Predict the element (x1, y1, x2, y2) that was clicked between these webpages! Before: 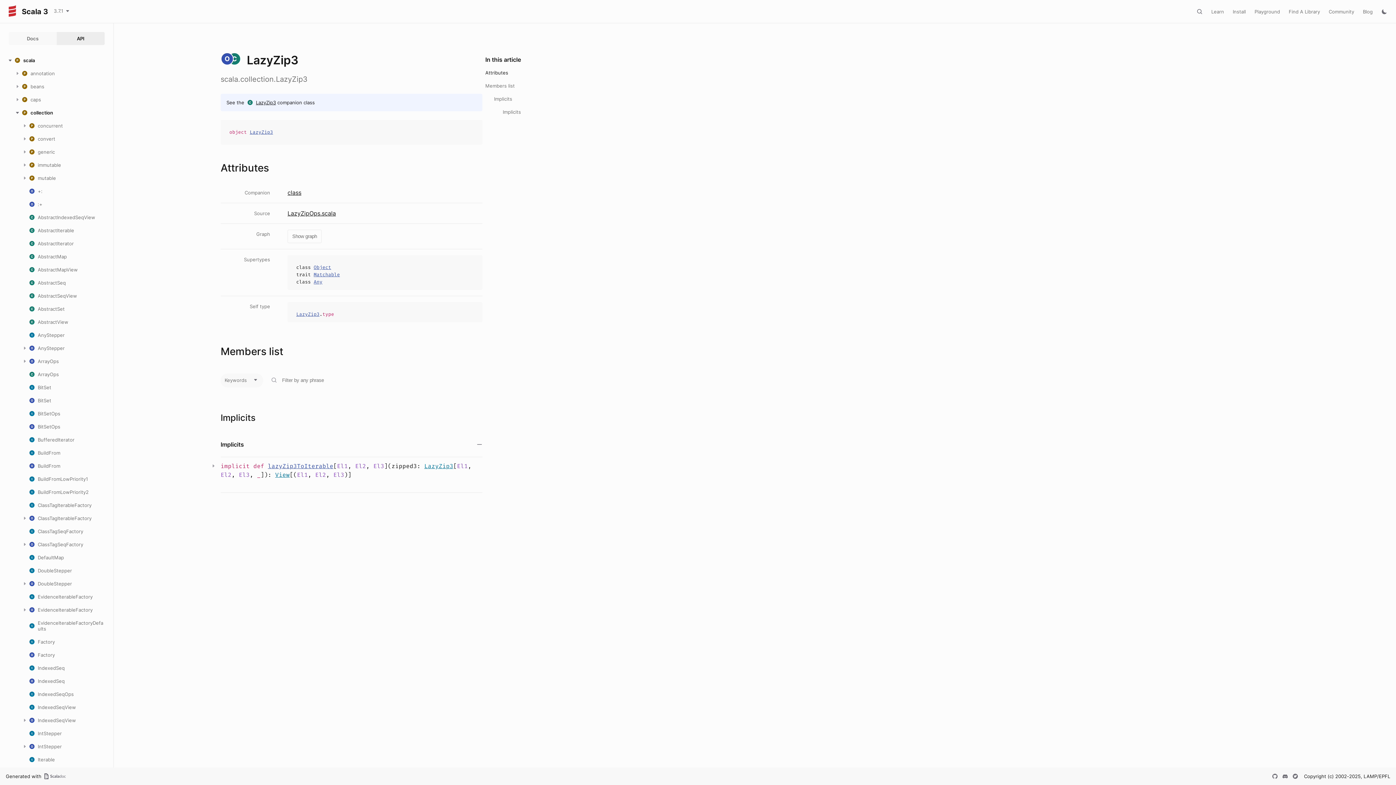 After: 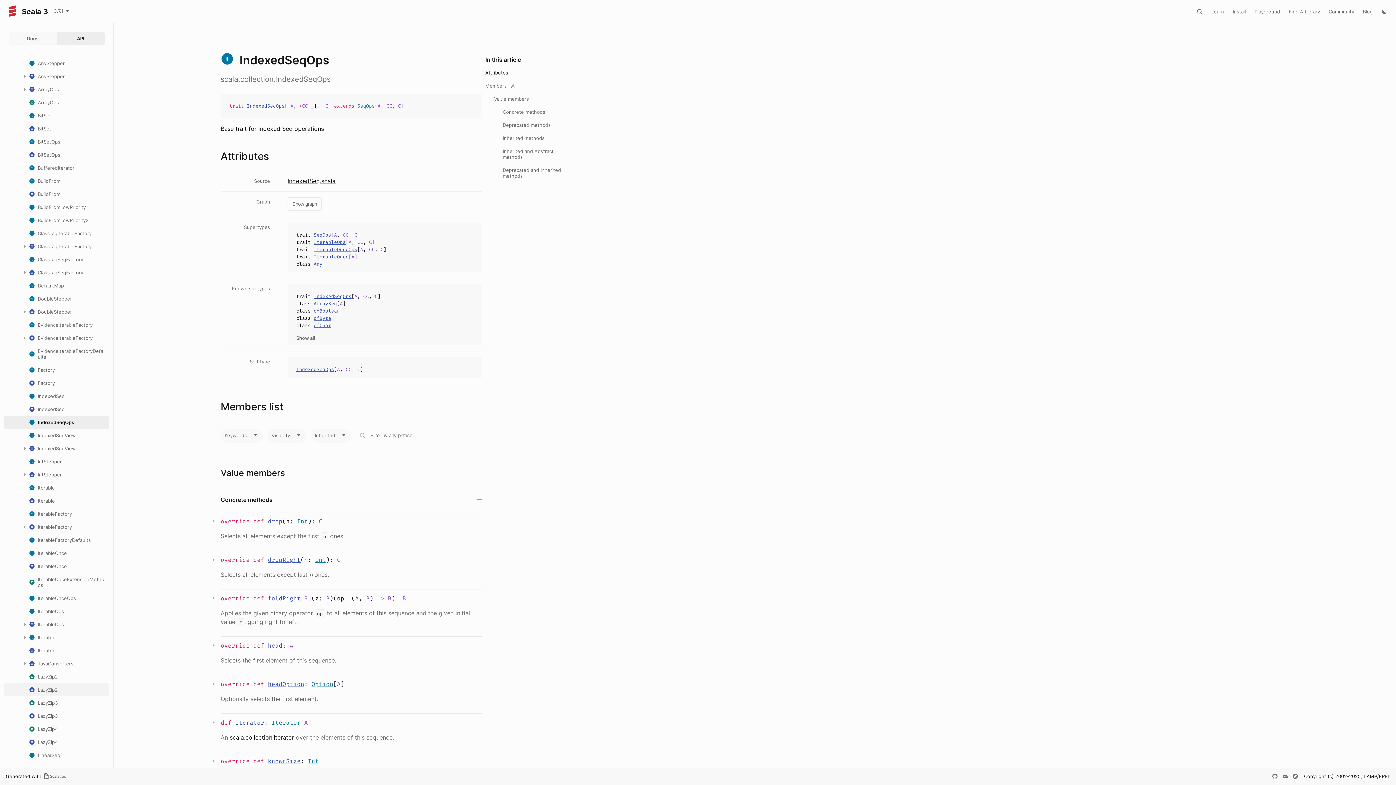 Action: bbox: (29, 691, 73, 697) label: IndexedSeqOps